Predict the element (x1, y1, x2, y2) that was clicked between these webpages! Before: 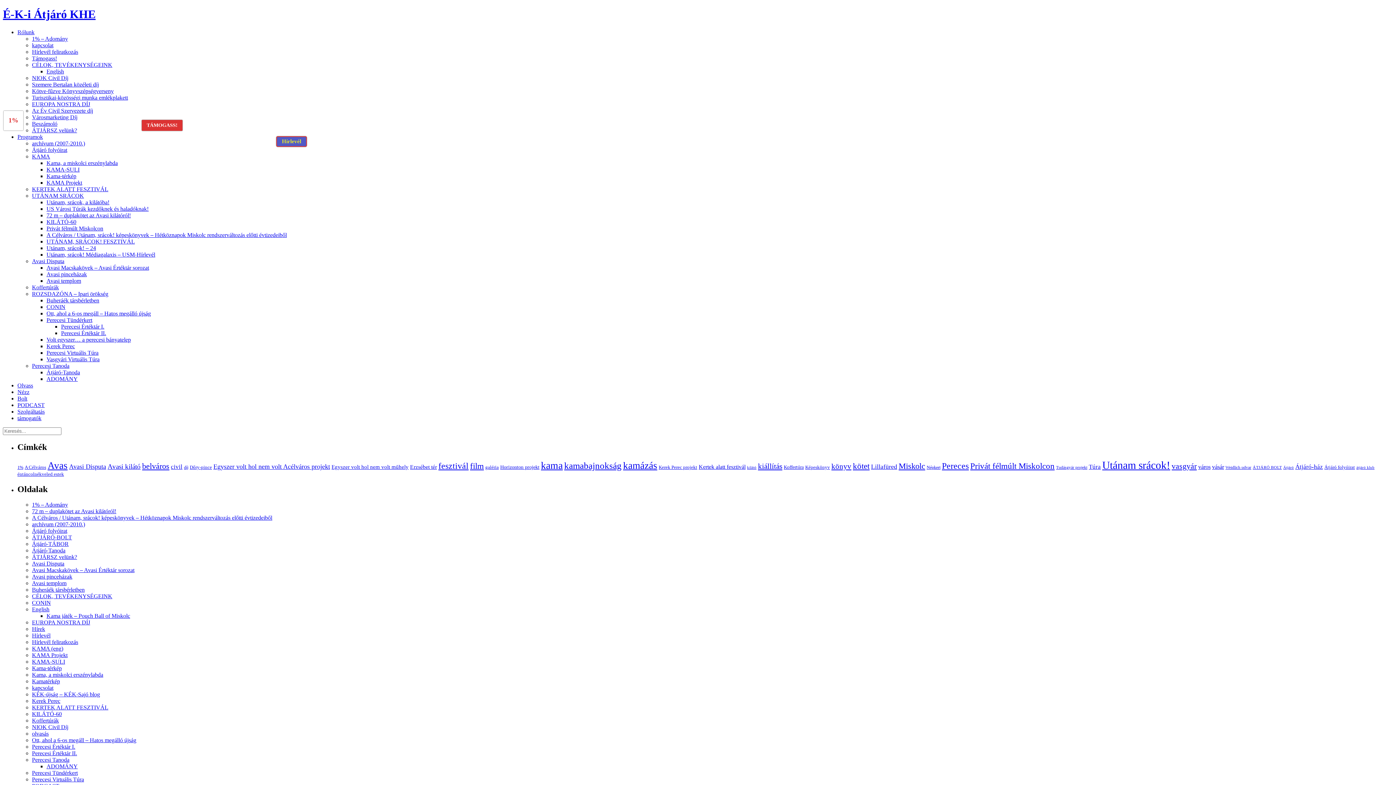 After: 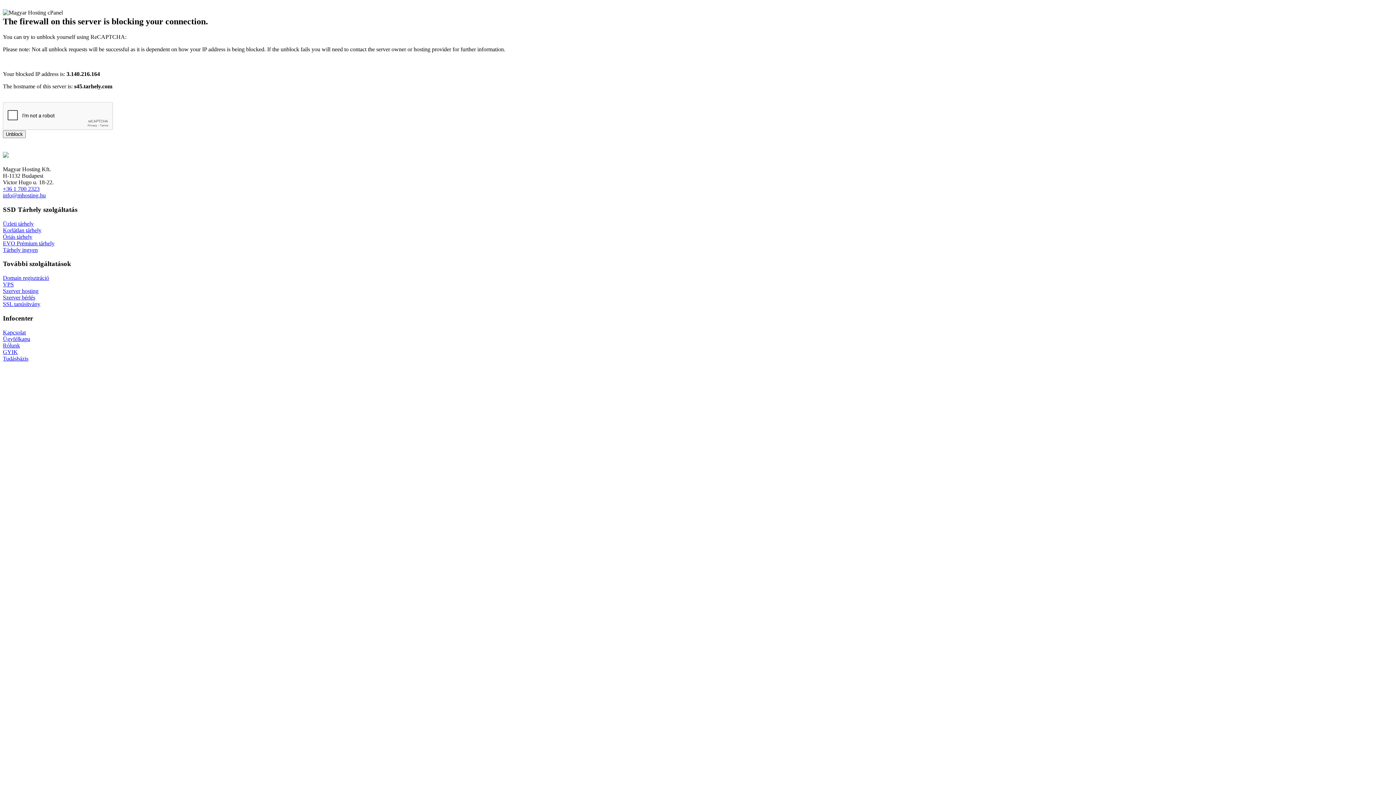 Action: label: ÁTJÁRÓ-BOLT bbox: (32, 534, 72, 540)